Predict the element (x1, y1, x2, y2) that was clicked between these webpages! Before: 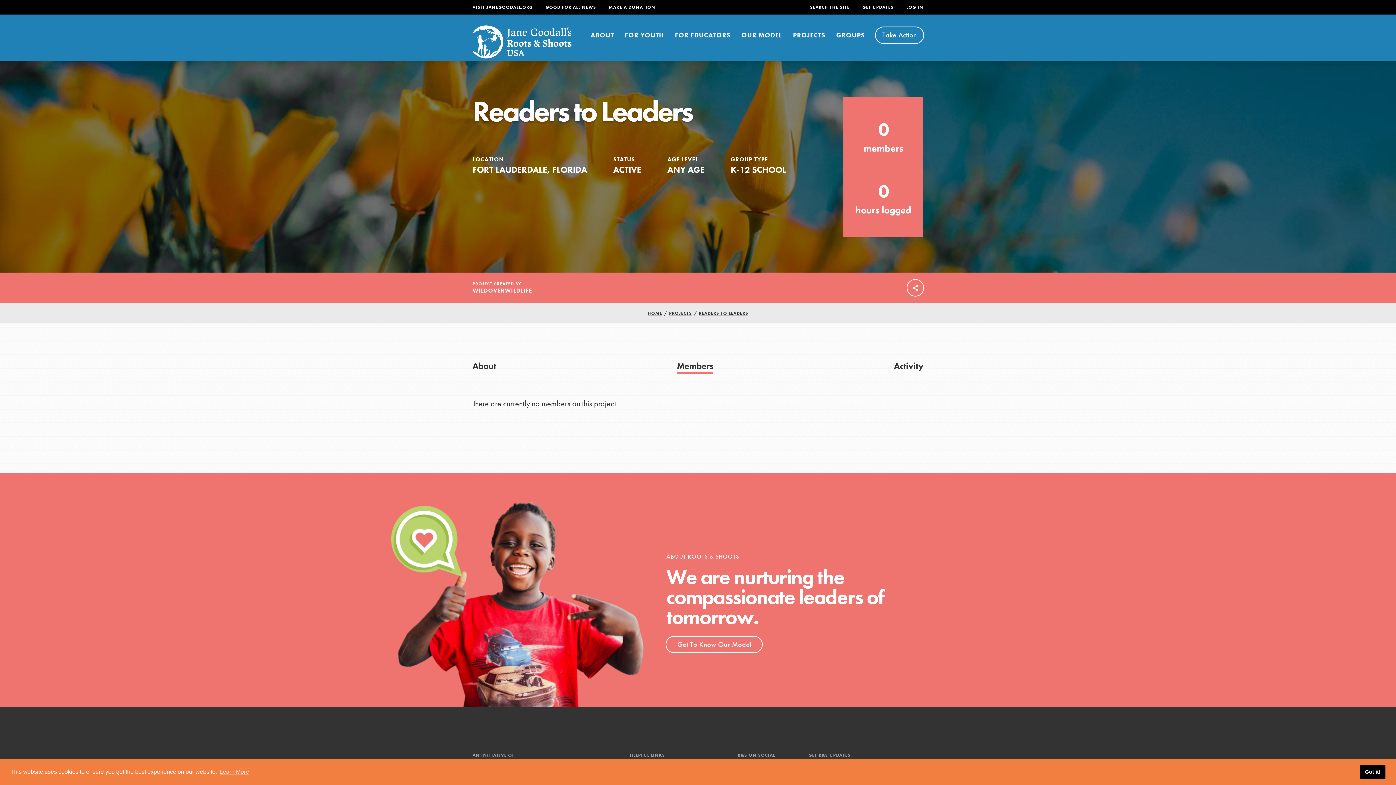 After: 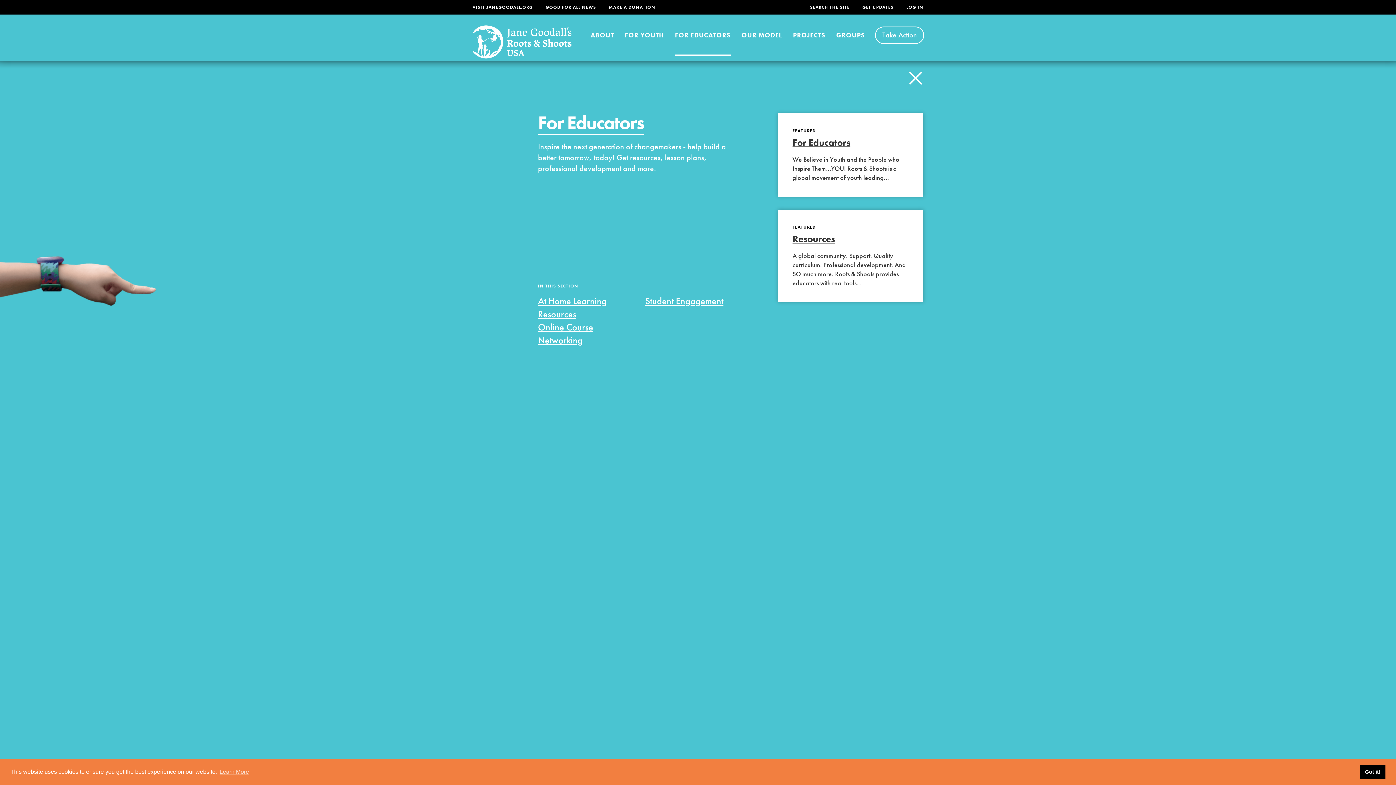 Action: bbox: (675, 14, 730, 55) label: FOR EDUCATORS